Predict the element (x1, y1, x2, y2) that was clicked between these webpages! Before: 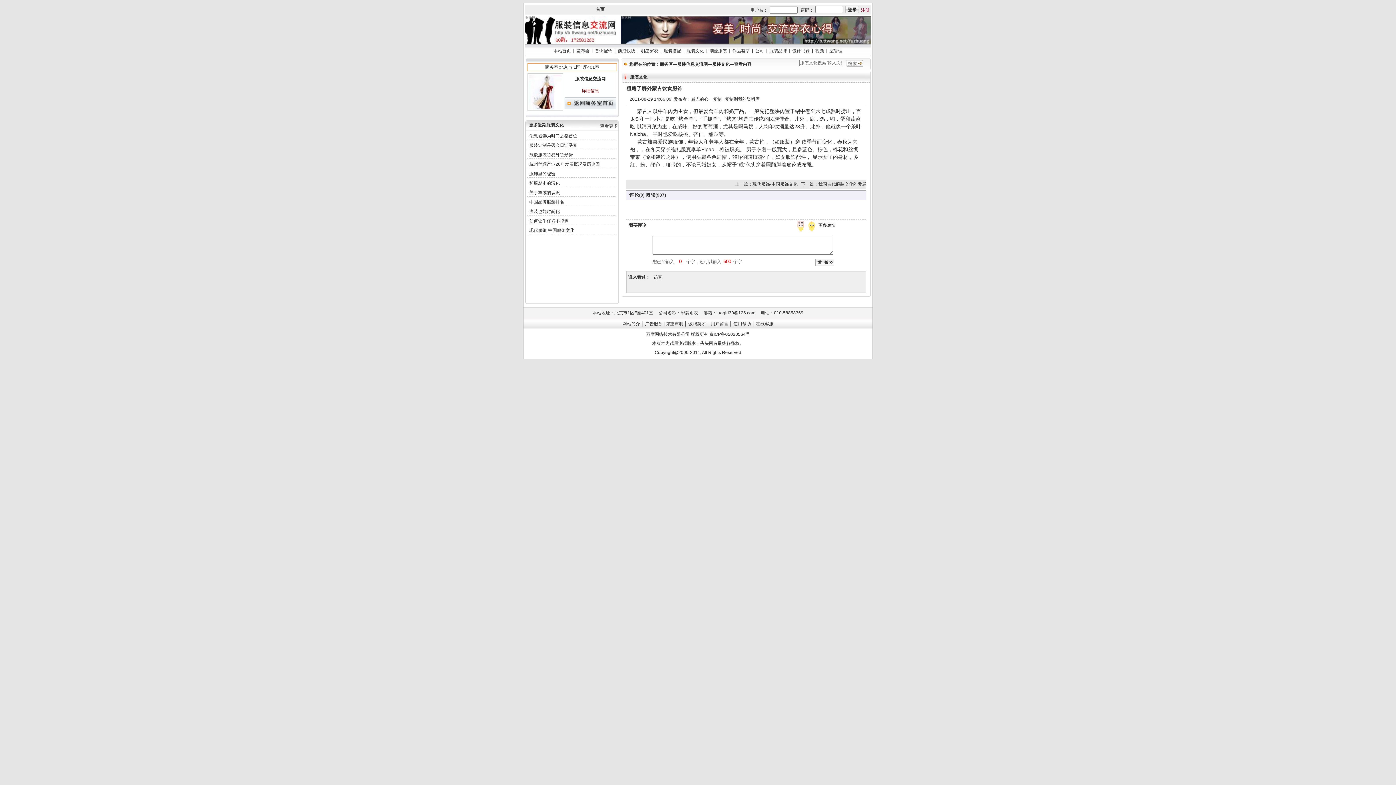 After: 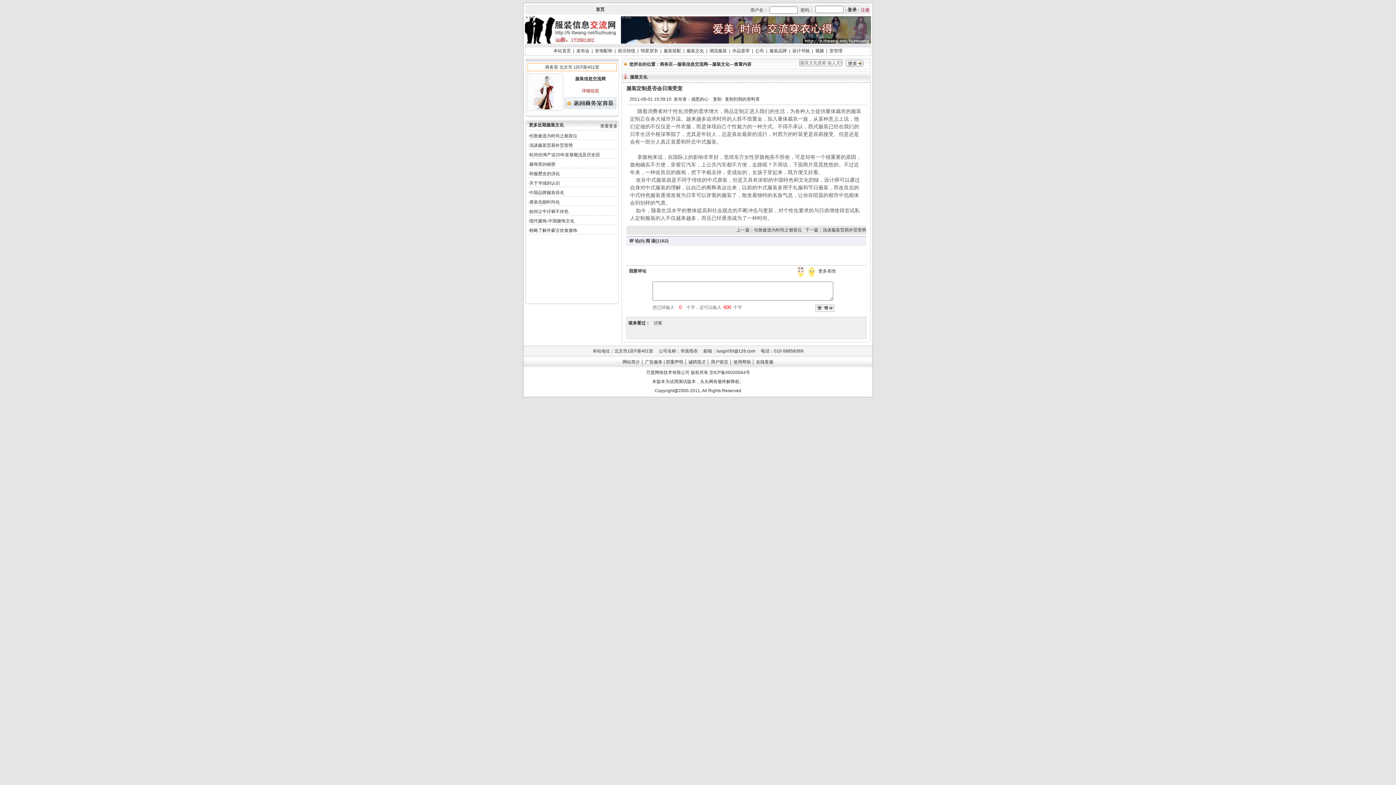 Action: label: 服装定制是否会日渐受宠 bbox: (529, 142, 577, 148)